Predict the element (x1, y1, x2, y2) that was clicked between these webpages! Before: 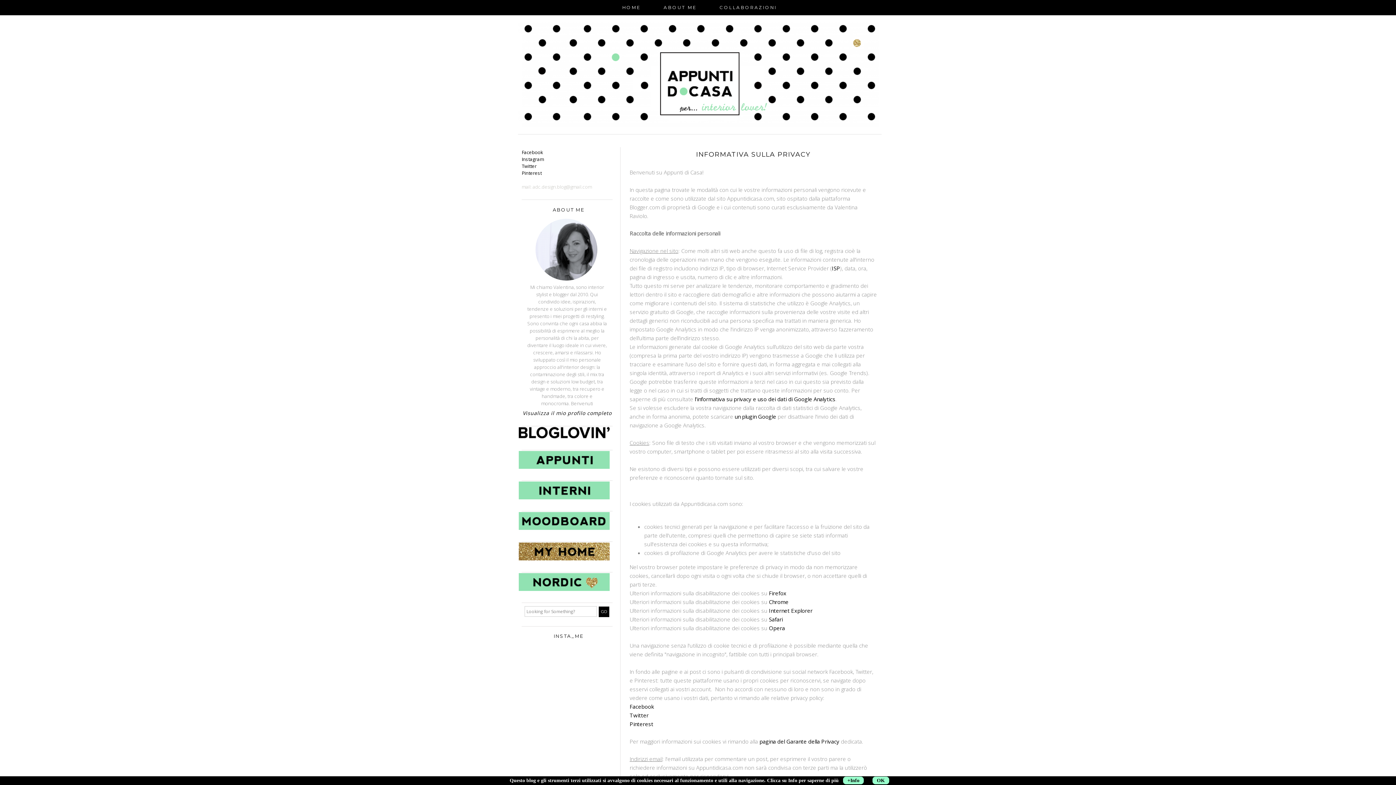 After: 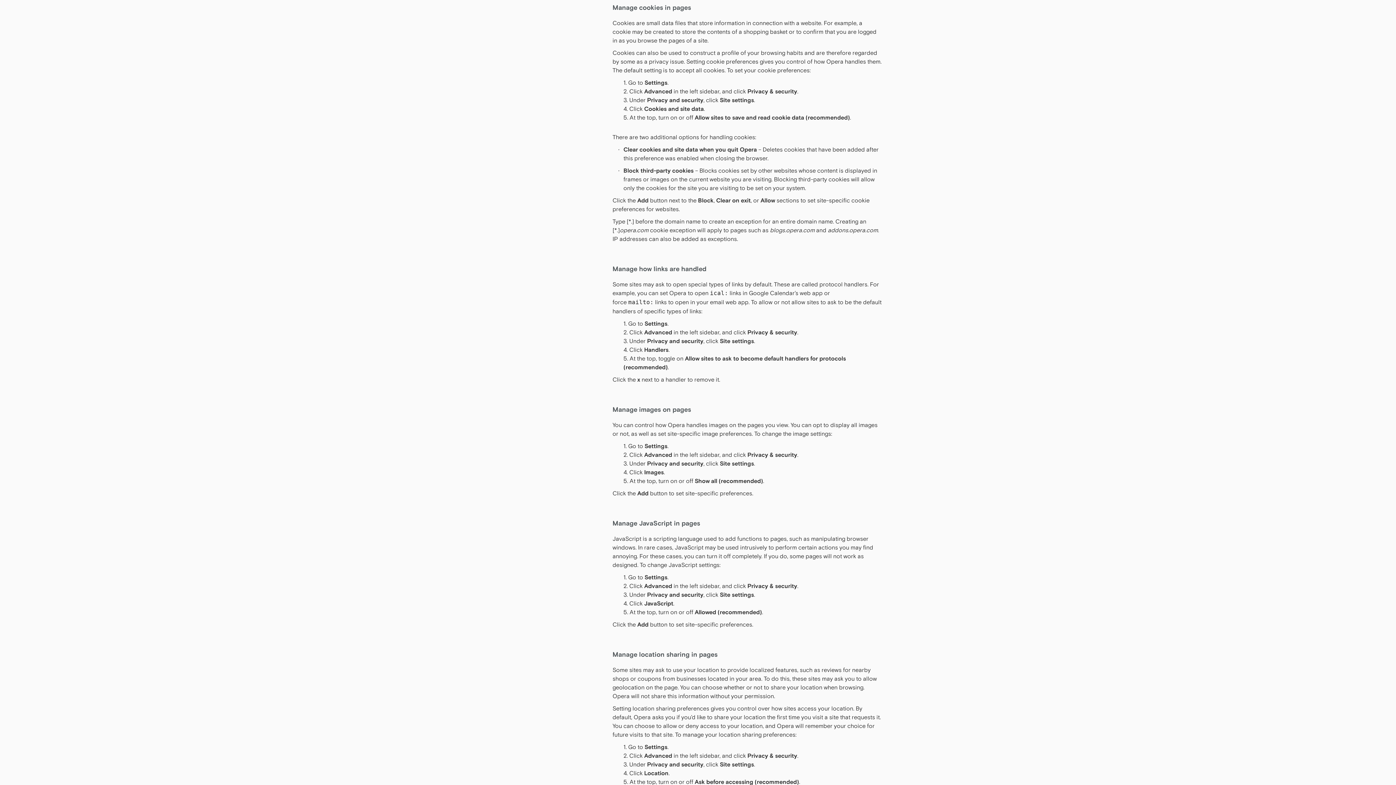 Action: label: Opera bbox: (769, 624, 785, 631)